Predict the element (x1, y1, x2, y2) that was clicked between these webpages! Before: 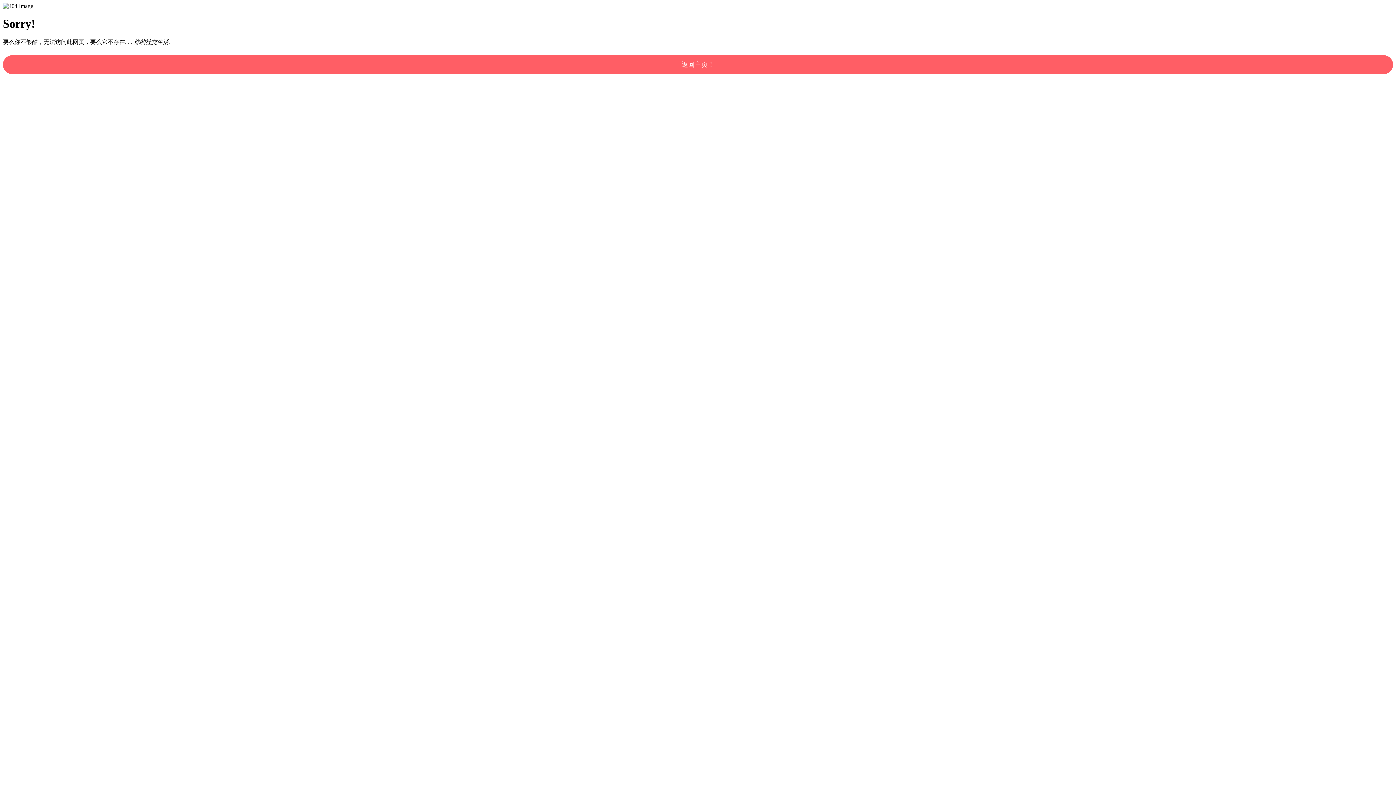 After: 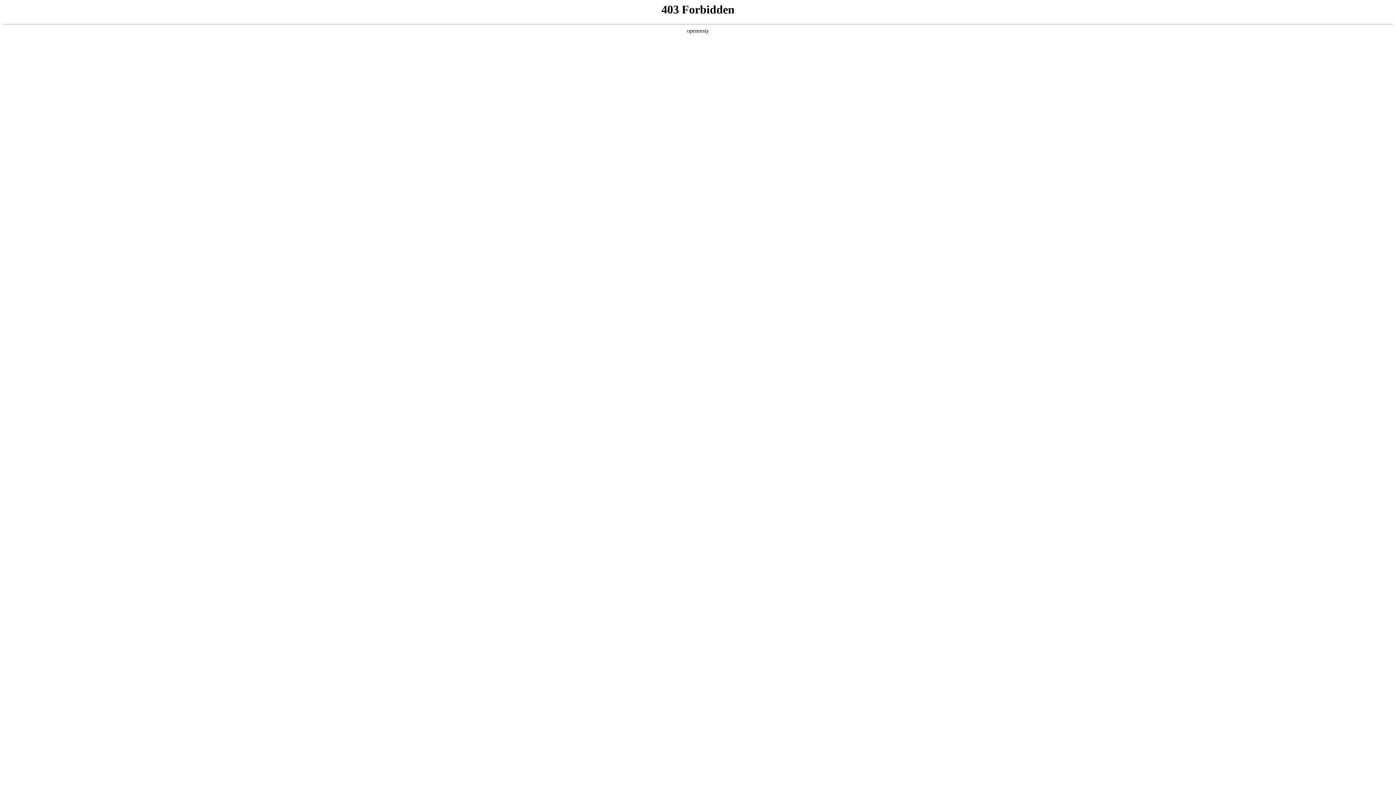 Action: label: 返回主页！ bbox: (2, 55, 1393, 74)